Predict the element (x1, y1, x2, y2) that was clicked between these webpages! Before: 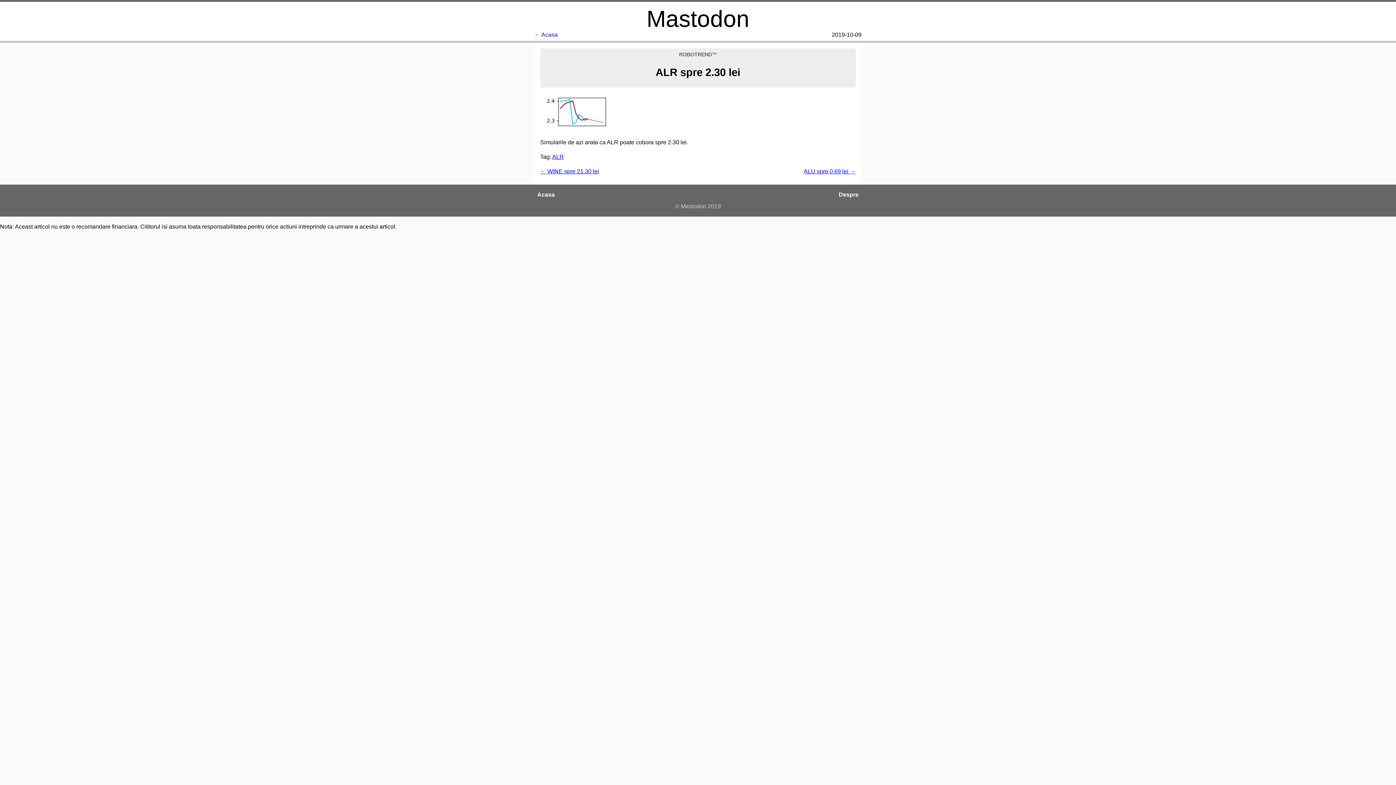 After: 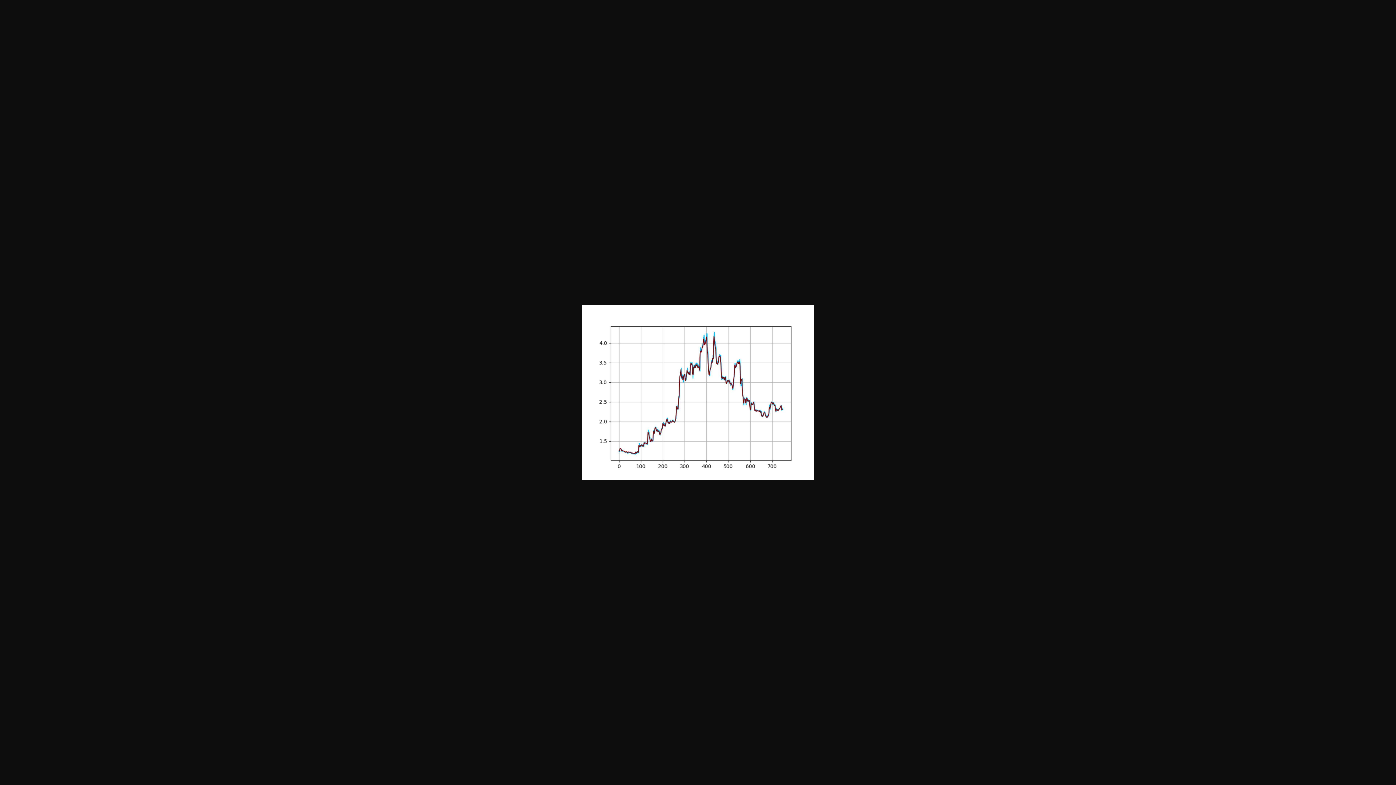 Action: bbox: (540, 124, 613, 130)